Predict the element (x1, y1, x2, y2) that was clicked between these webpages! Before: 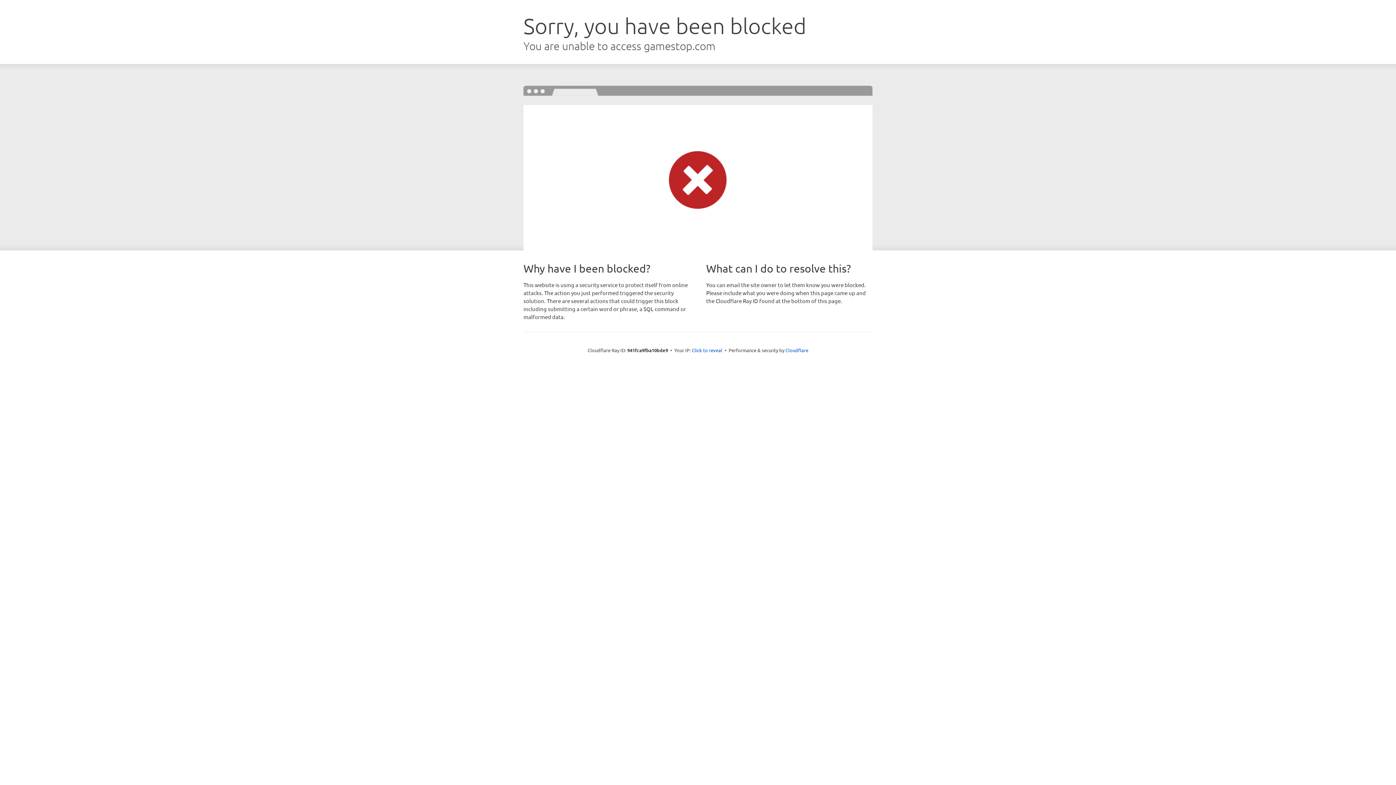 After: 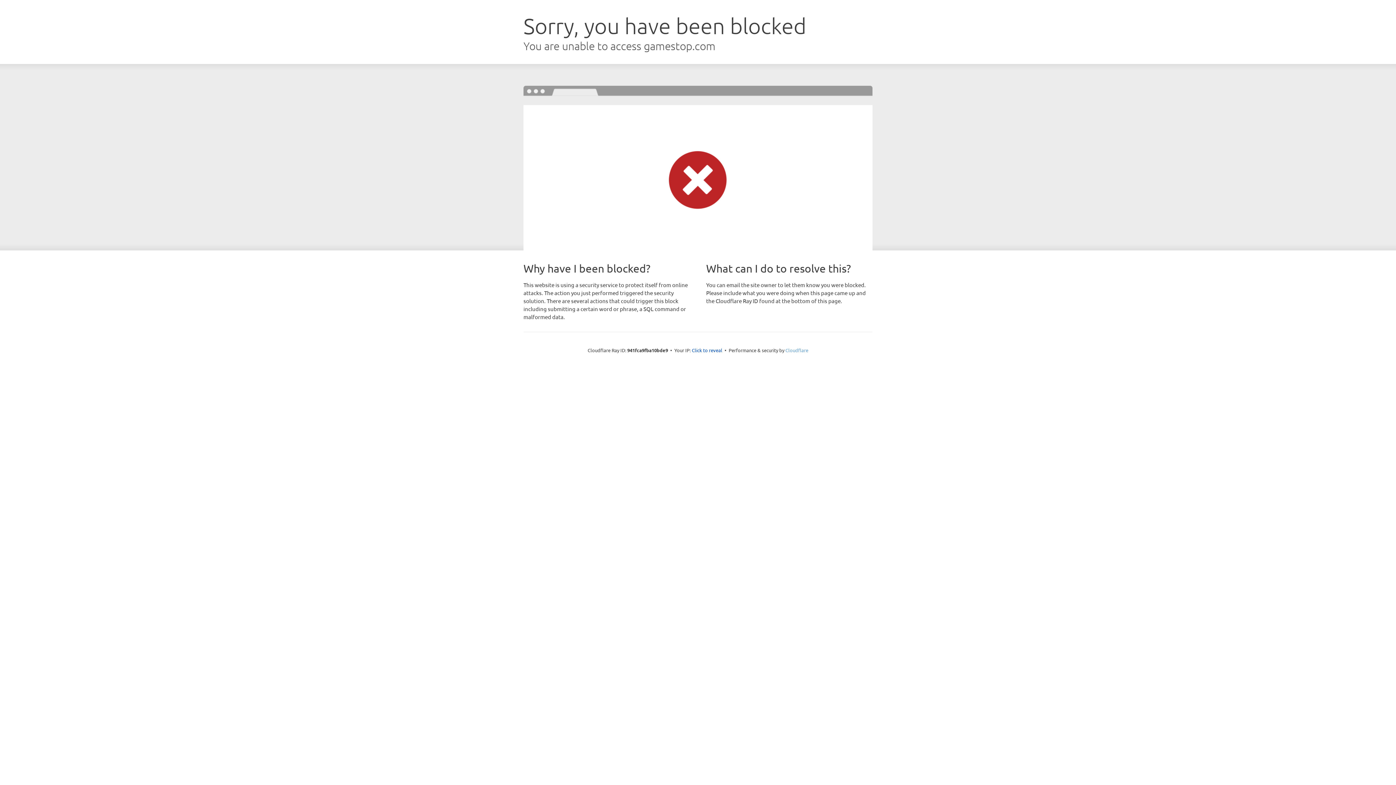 Action: label: Cloudflare bbox: (785, 347, 808, 353)